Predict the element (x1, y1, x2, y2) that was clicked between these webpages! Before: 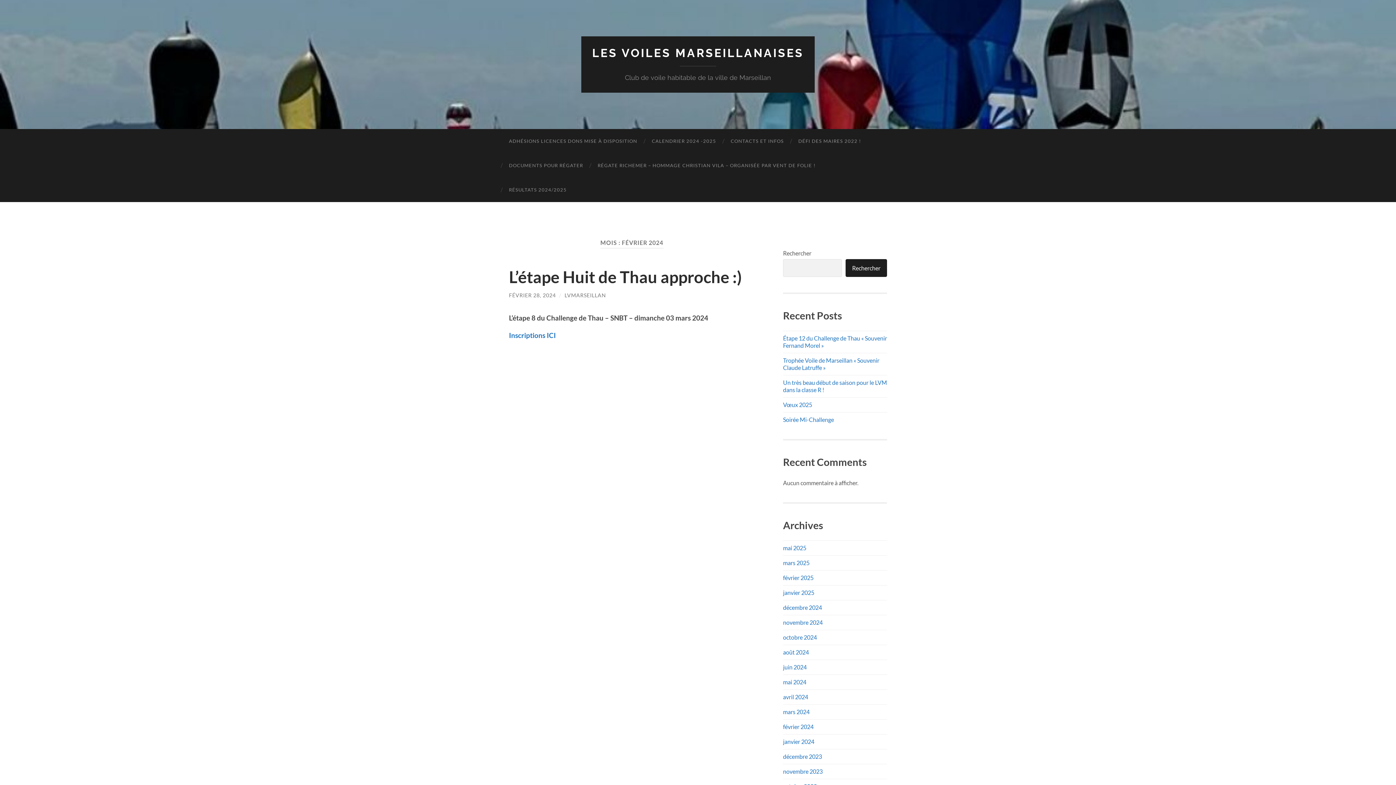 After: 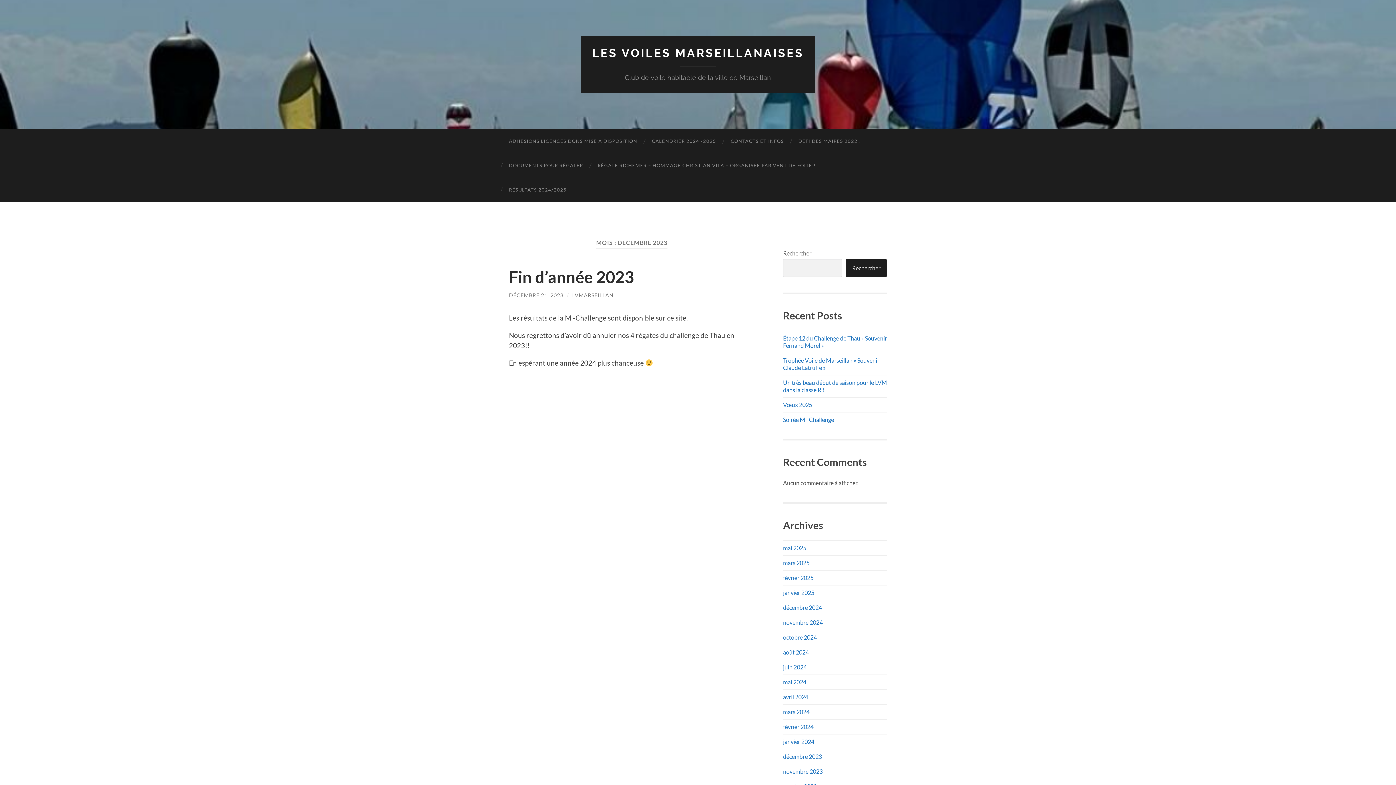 Action: bbox: (783, 753, 822, 760) label: décembre 2023